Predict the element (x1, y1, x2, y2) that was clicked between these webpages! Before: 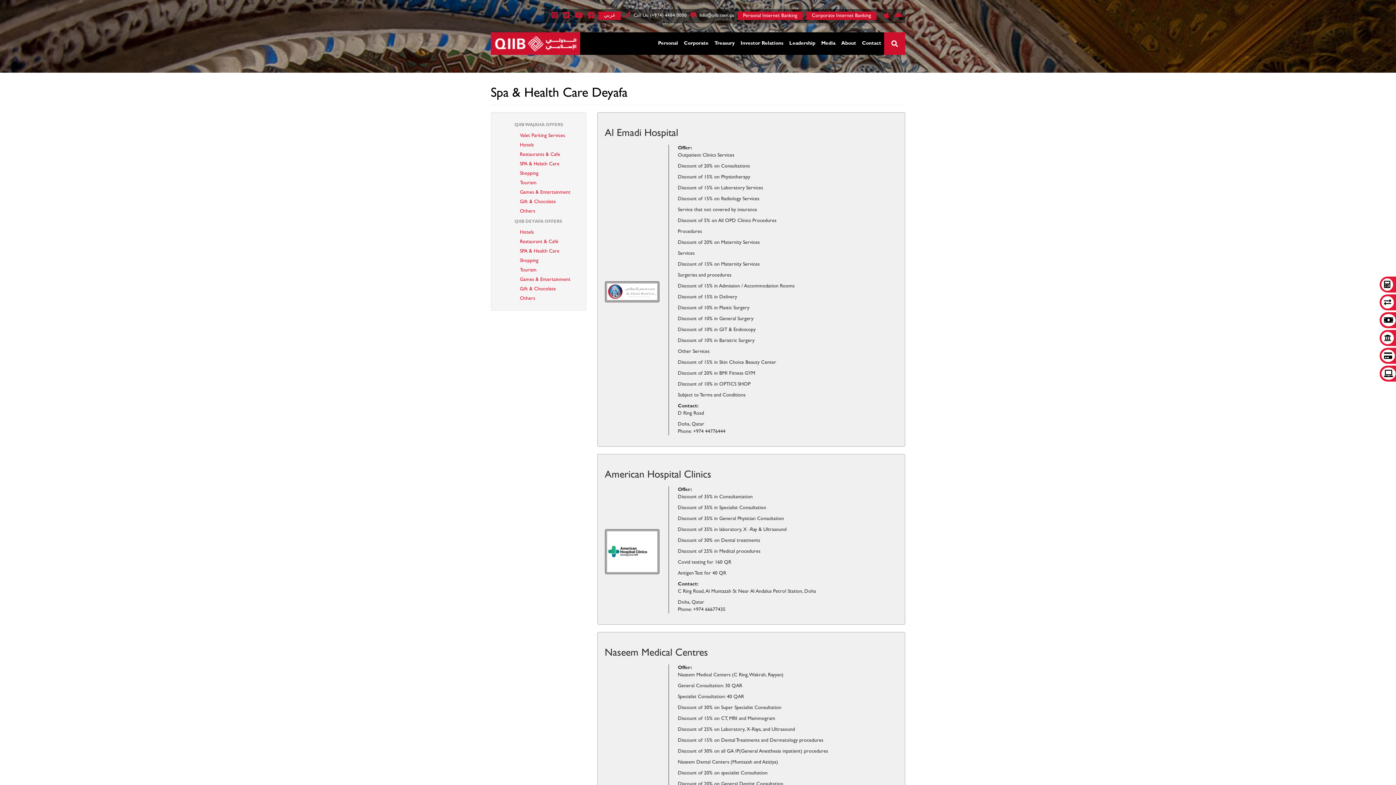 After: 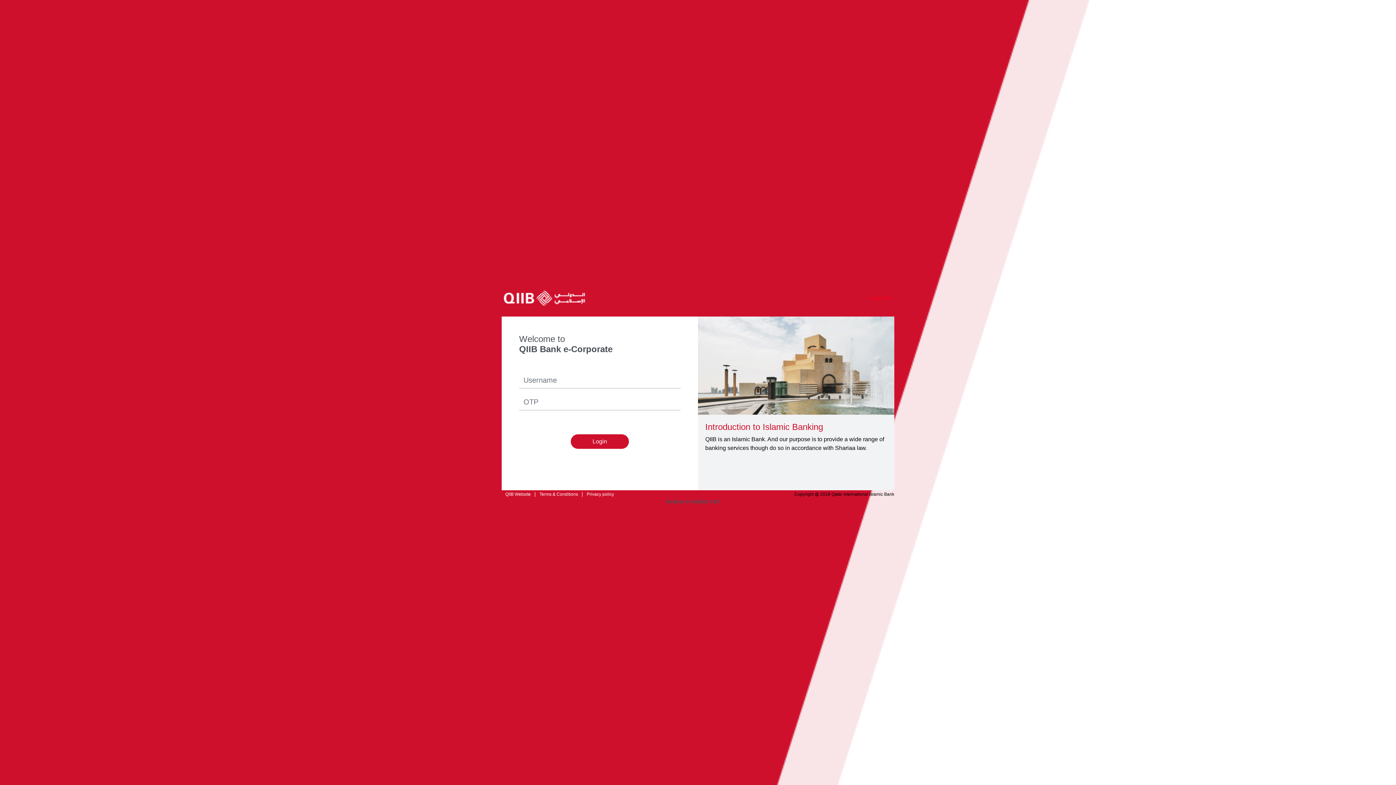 Action: bbox: (806, 11, 876, 20) label: Corporate Internet Banking